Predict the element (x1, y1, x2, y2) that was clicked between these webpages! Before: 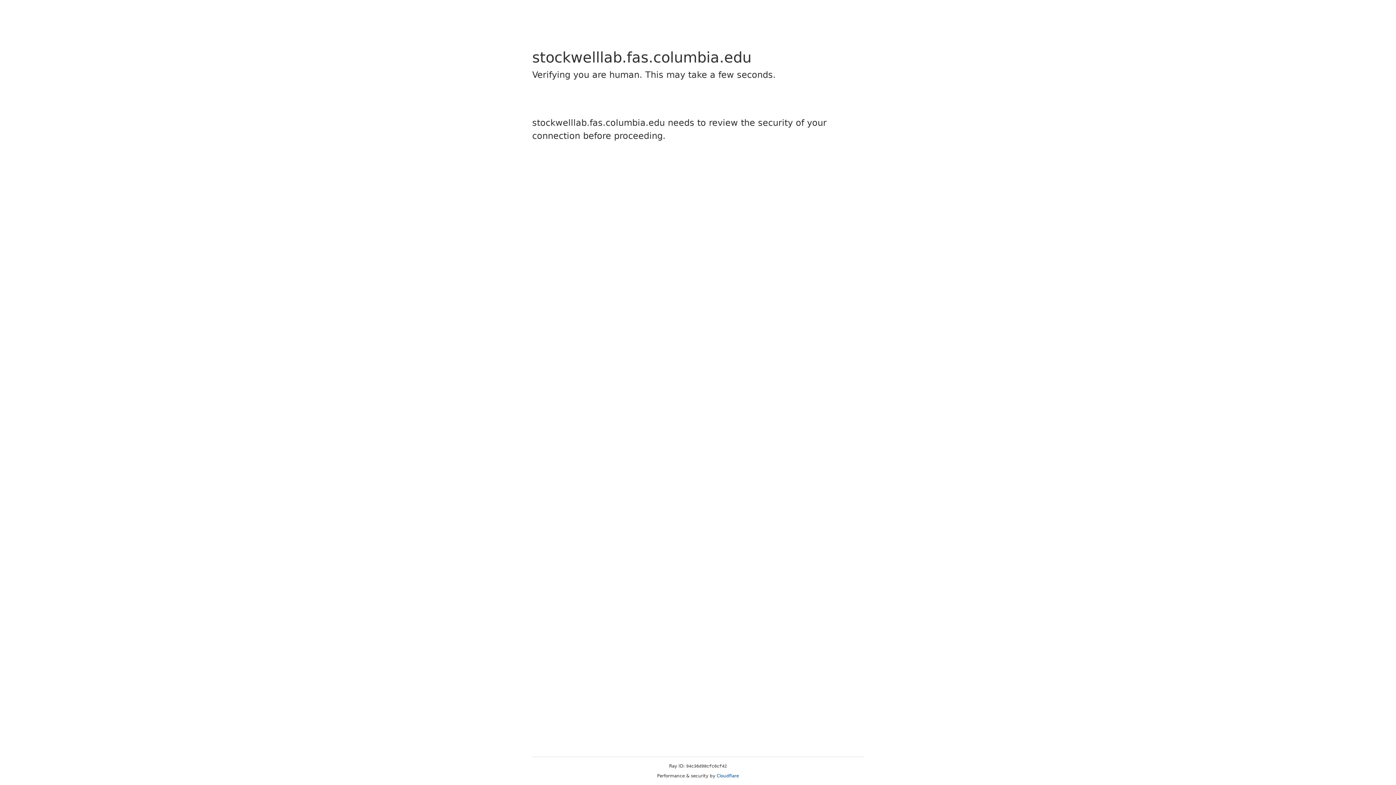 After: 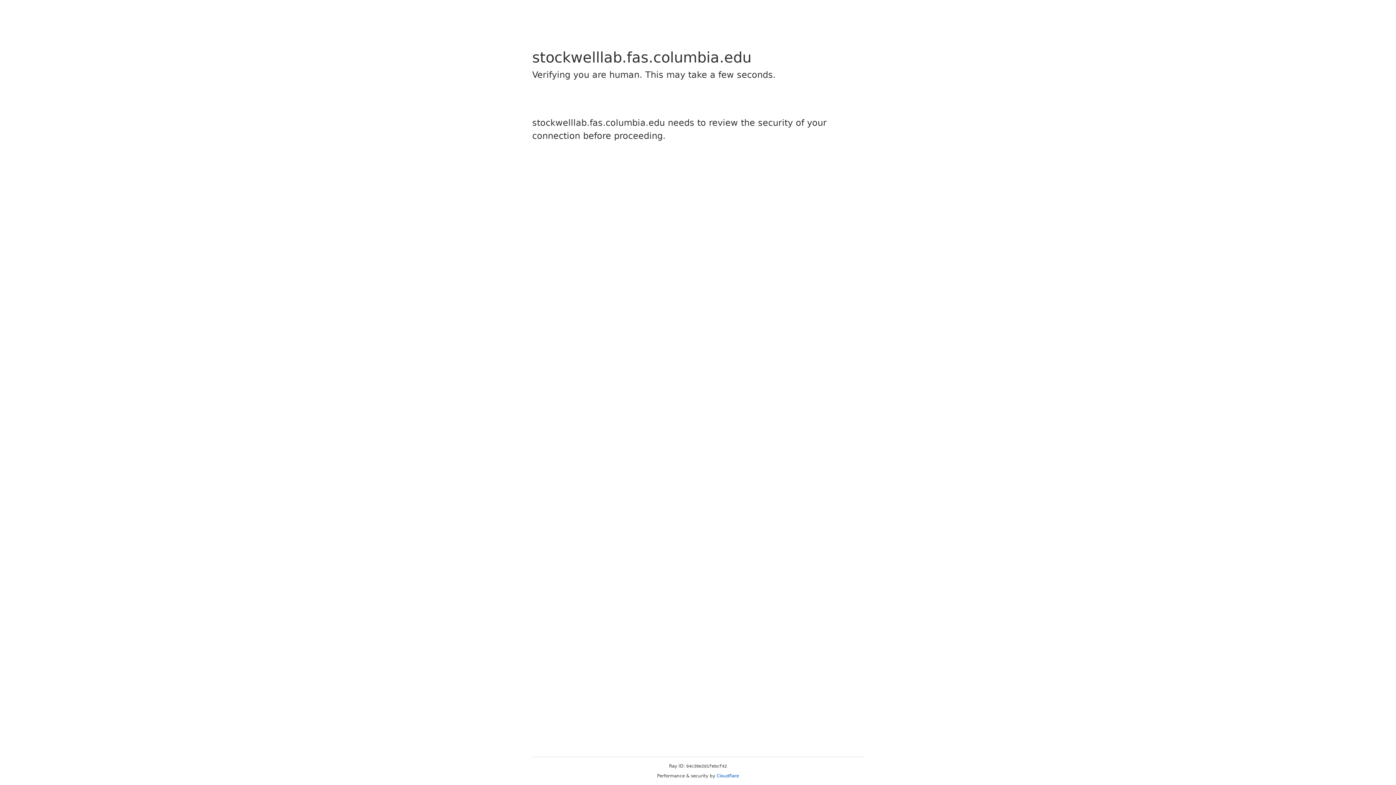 Action: label: Cloudflare bbox: (716, 773, 739, 778)